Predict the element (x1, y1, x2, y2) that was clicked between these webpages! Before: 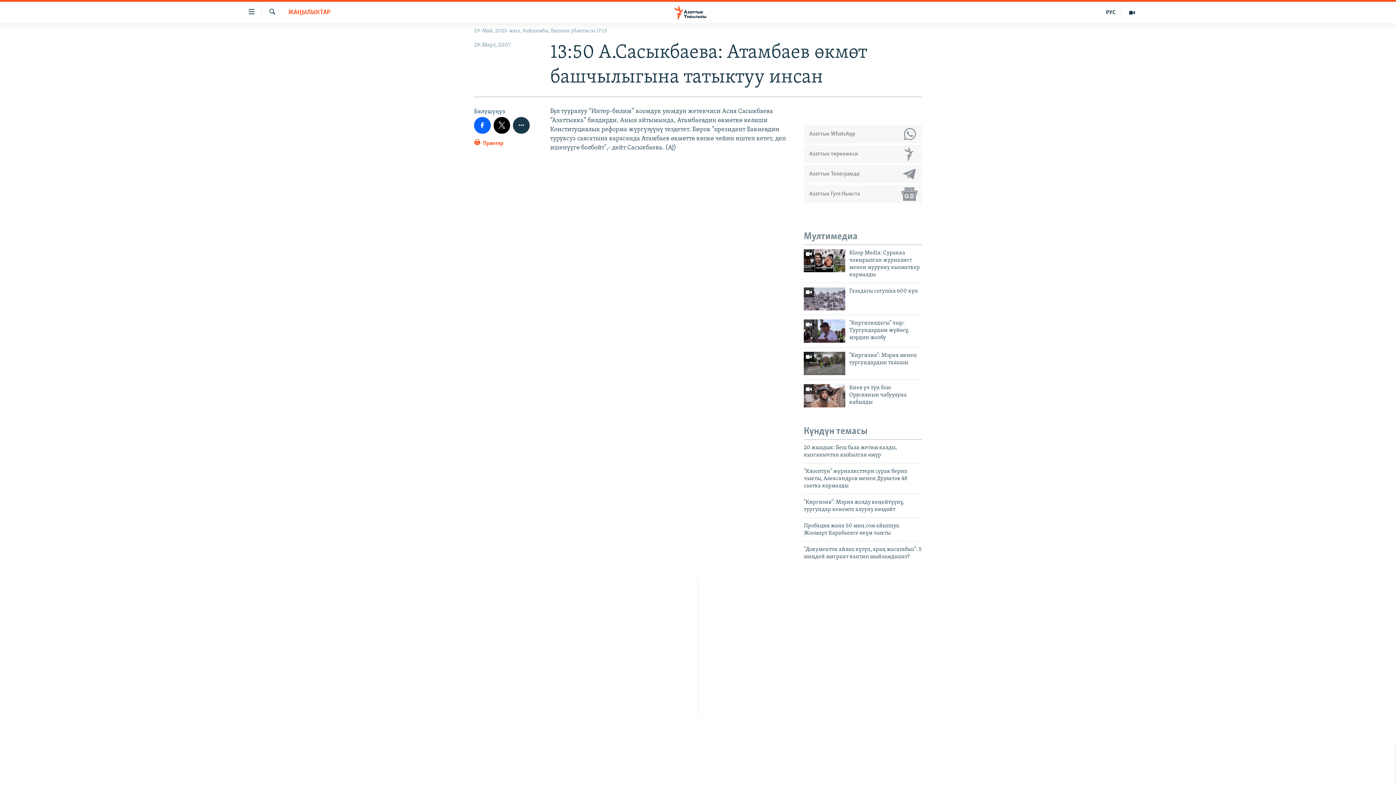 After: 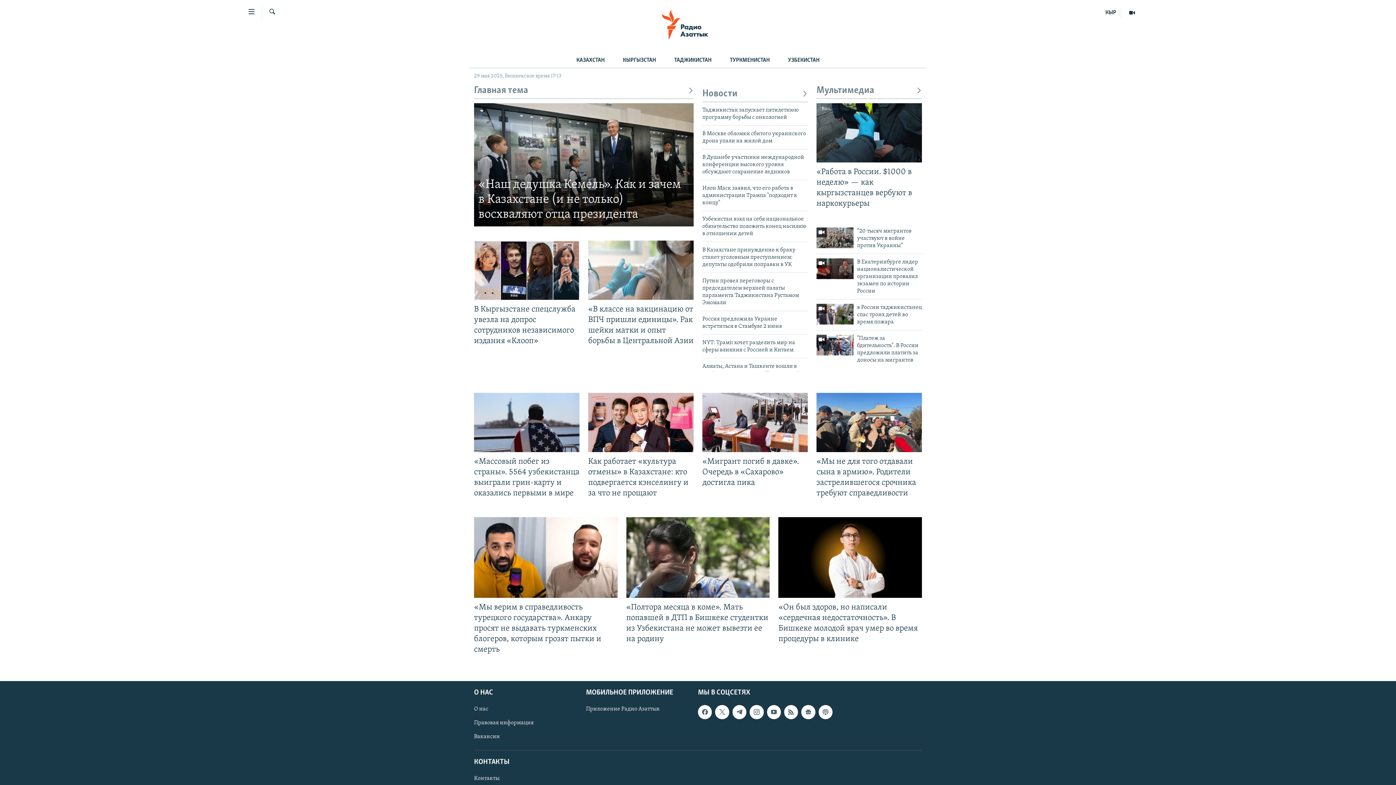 Action: bbox: (1101, 7, 1121, 17) label: РУС